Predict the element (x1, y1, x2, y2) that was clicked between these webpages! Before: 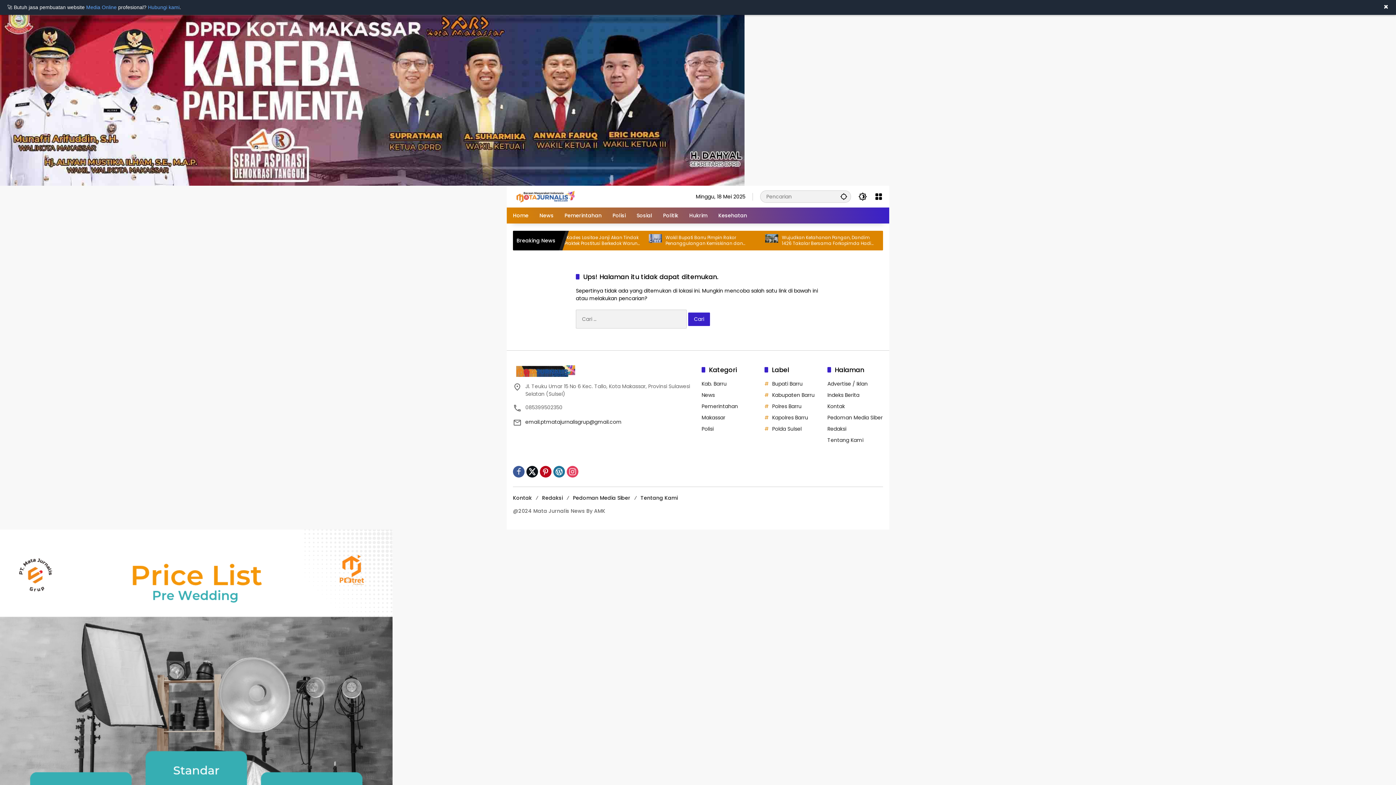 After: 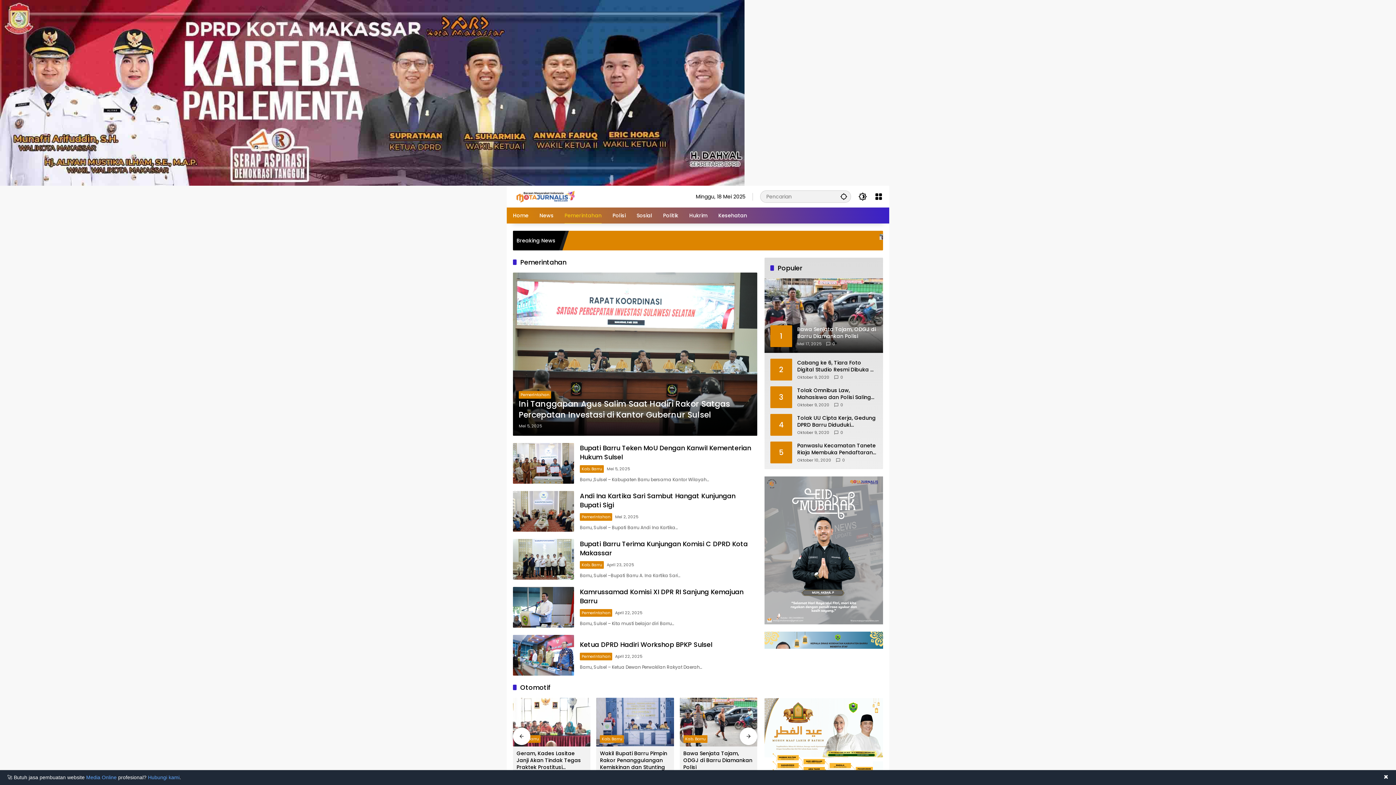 Action: bbox: (701, 402, 738, 410) label: Pemerintahan